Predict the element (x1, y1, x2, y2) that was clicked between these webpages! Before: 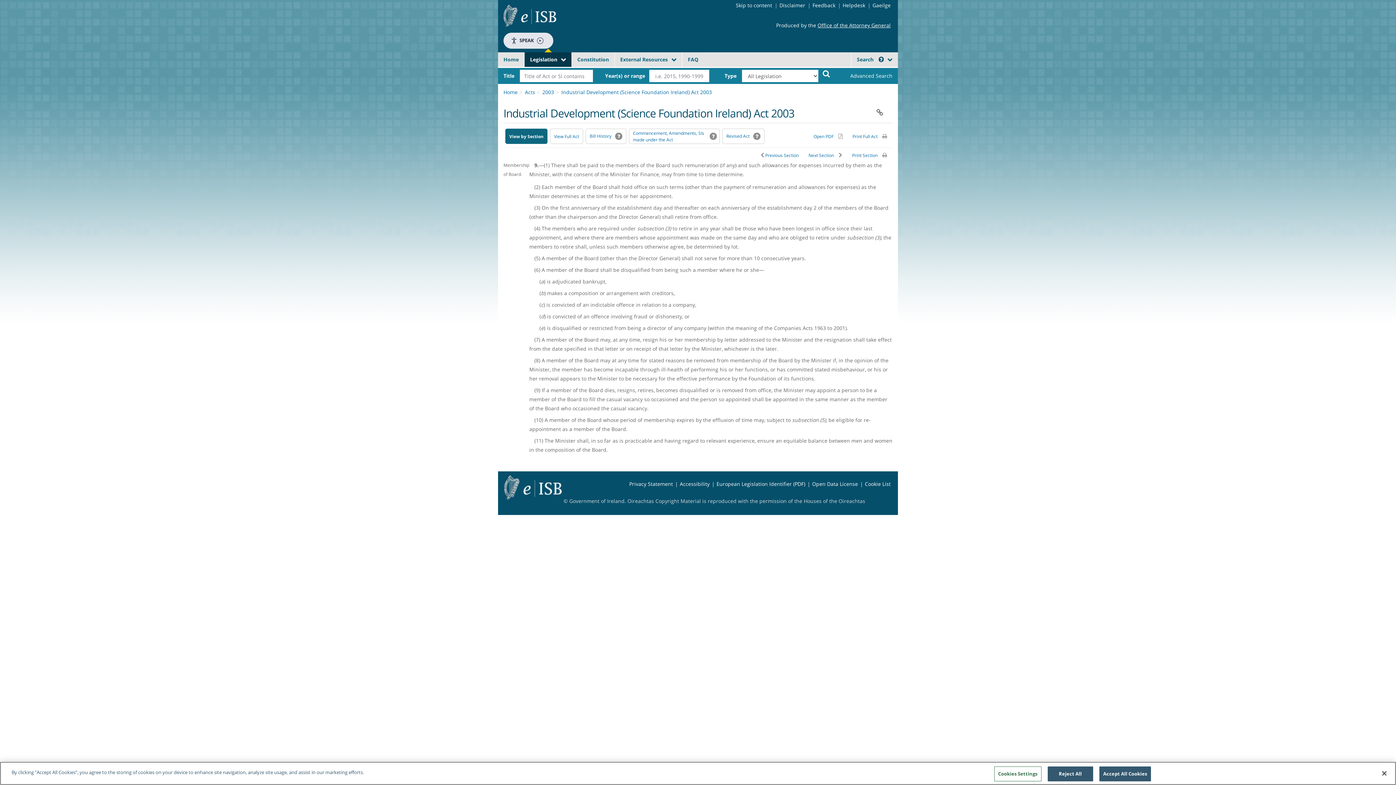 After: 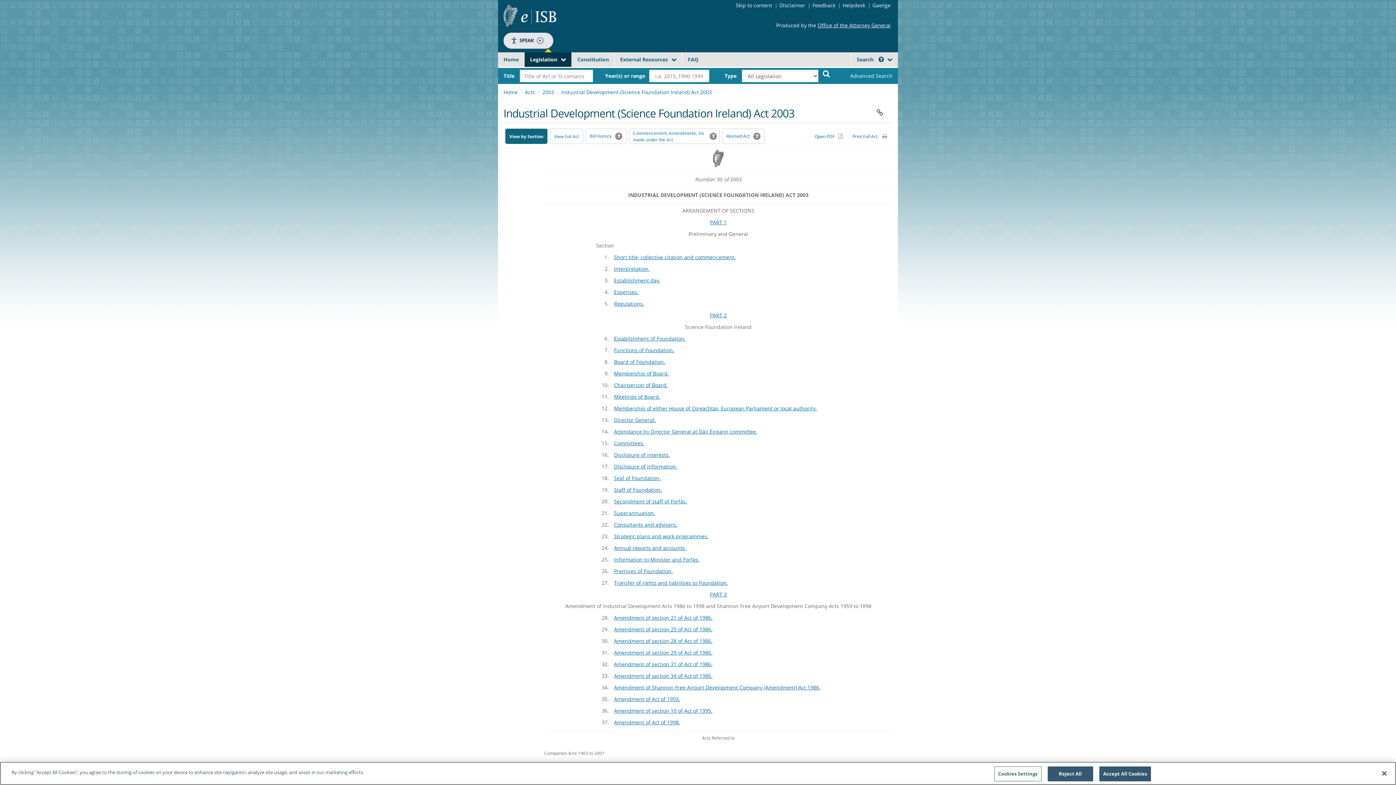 Action: bbox: (550, 128, 583, 144) label: View Full Act